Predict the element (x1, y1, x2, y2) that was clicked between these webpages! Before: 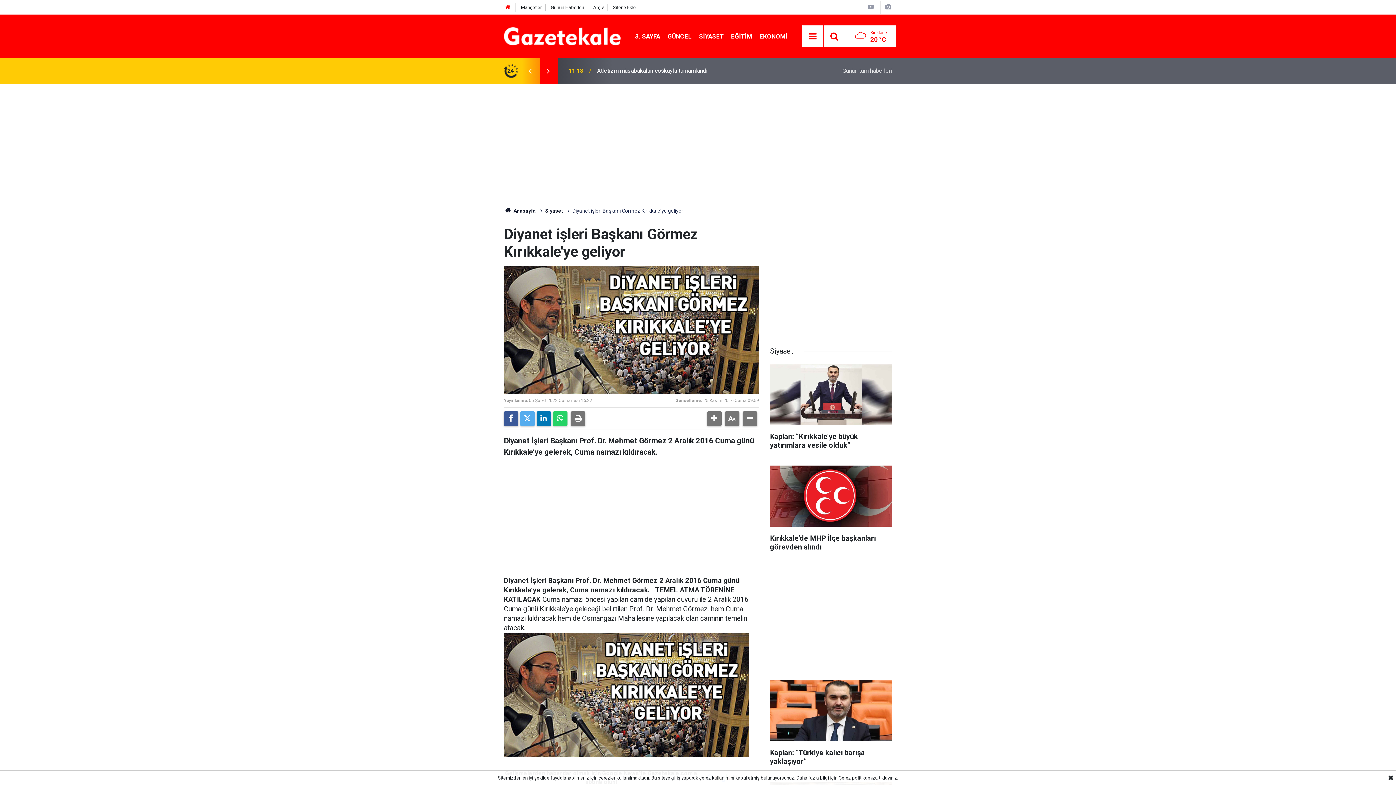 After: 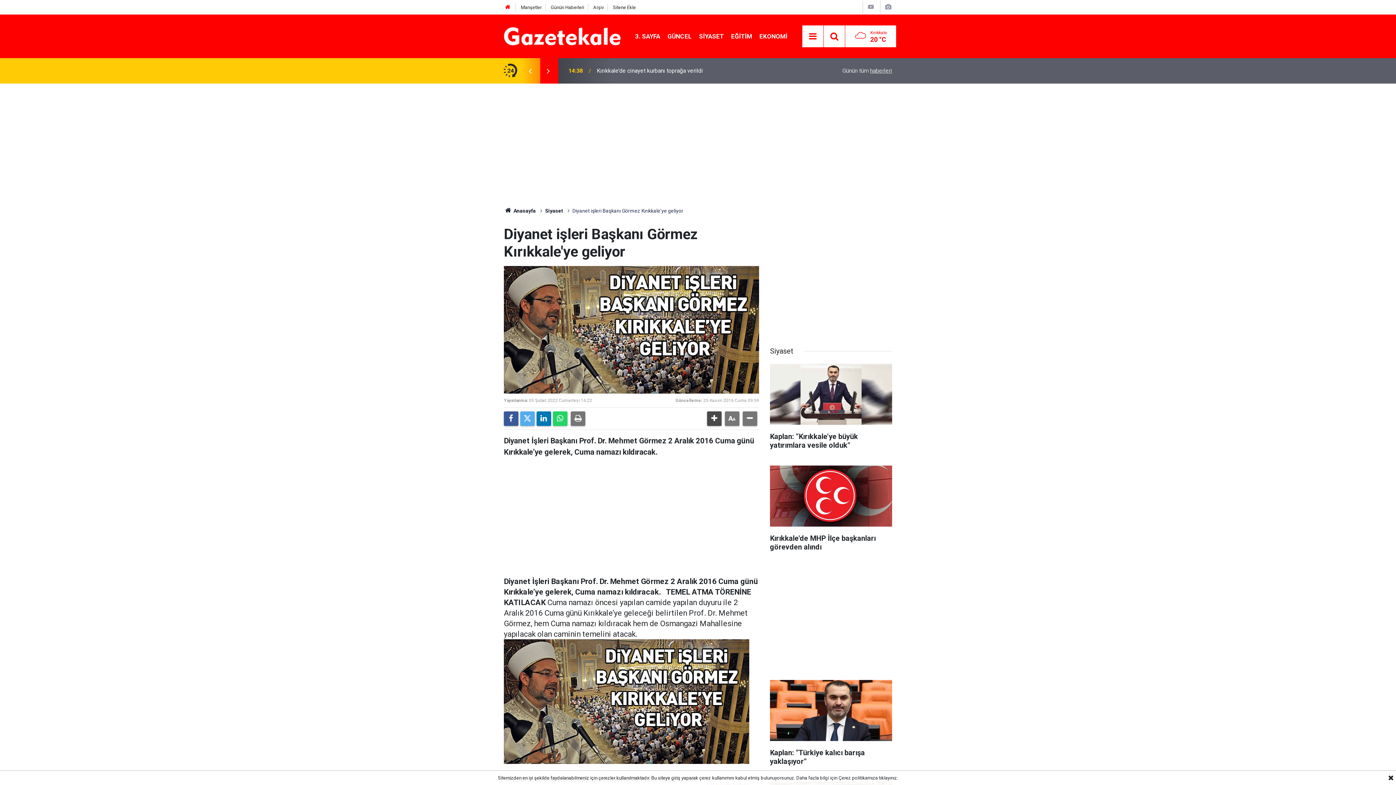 Action: bbox: (707, 411, 721, 426)